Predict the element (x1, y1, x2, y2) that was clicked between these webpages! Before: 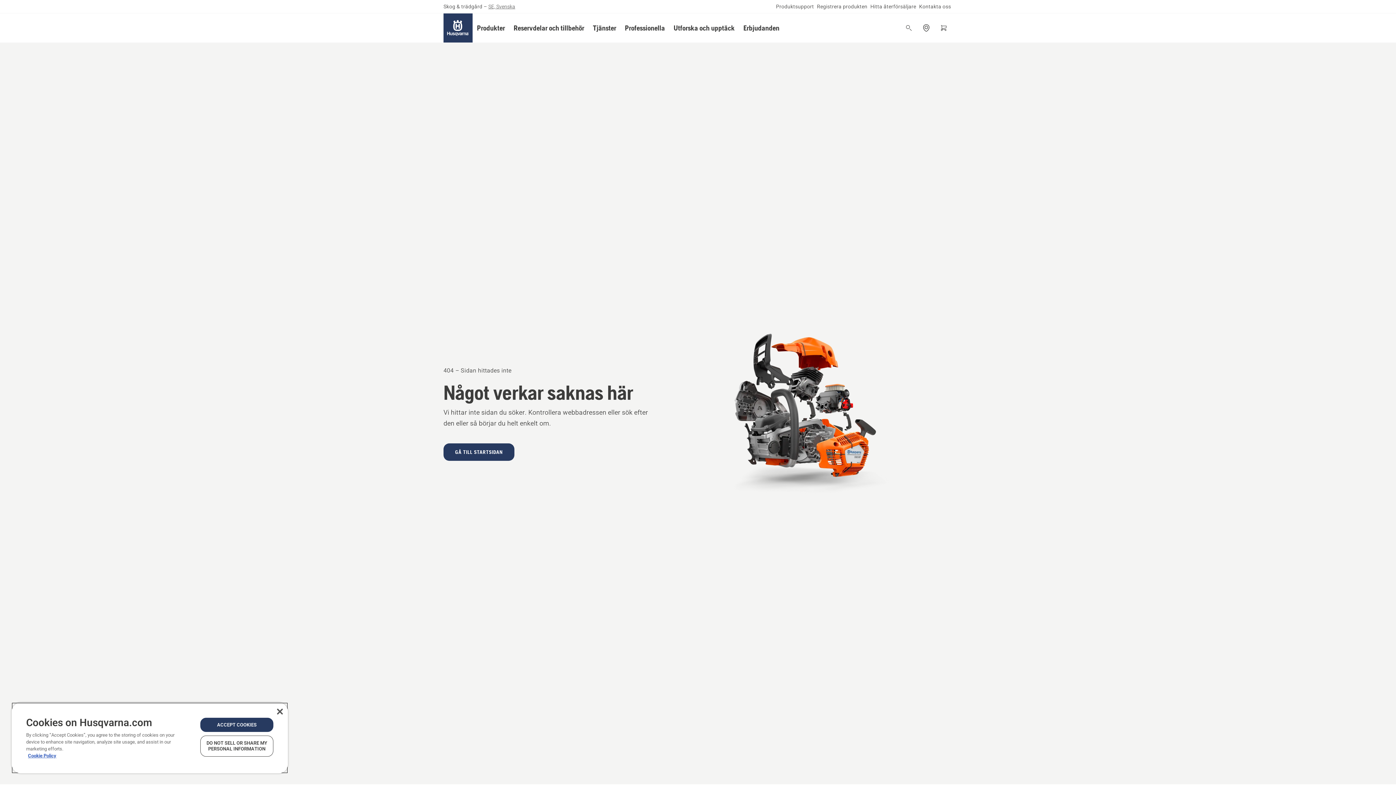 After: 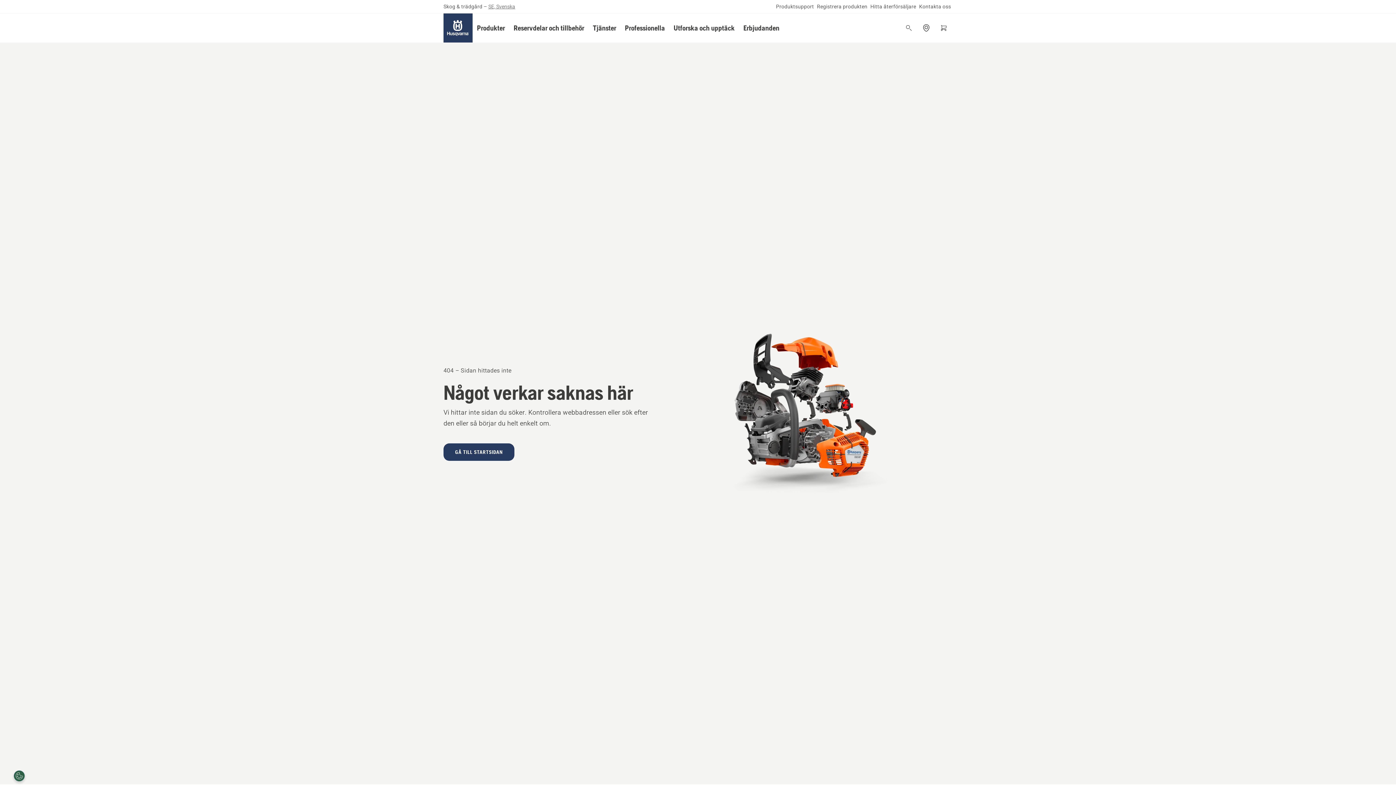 Action: bbox: (200, 718, 273, 732) label: ACCEPT COOKIES